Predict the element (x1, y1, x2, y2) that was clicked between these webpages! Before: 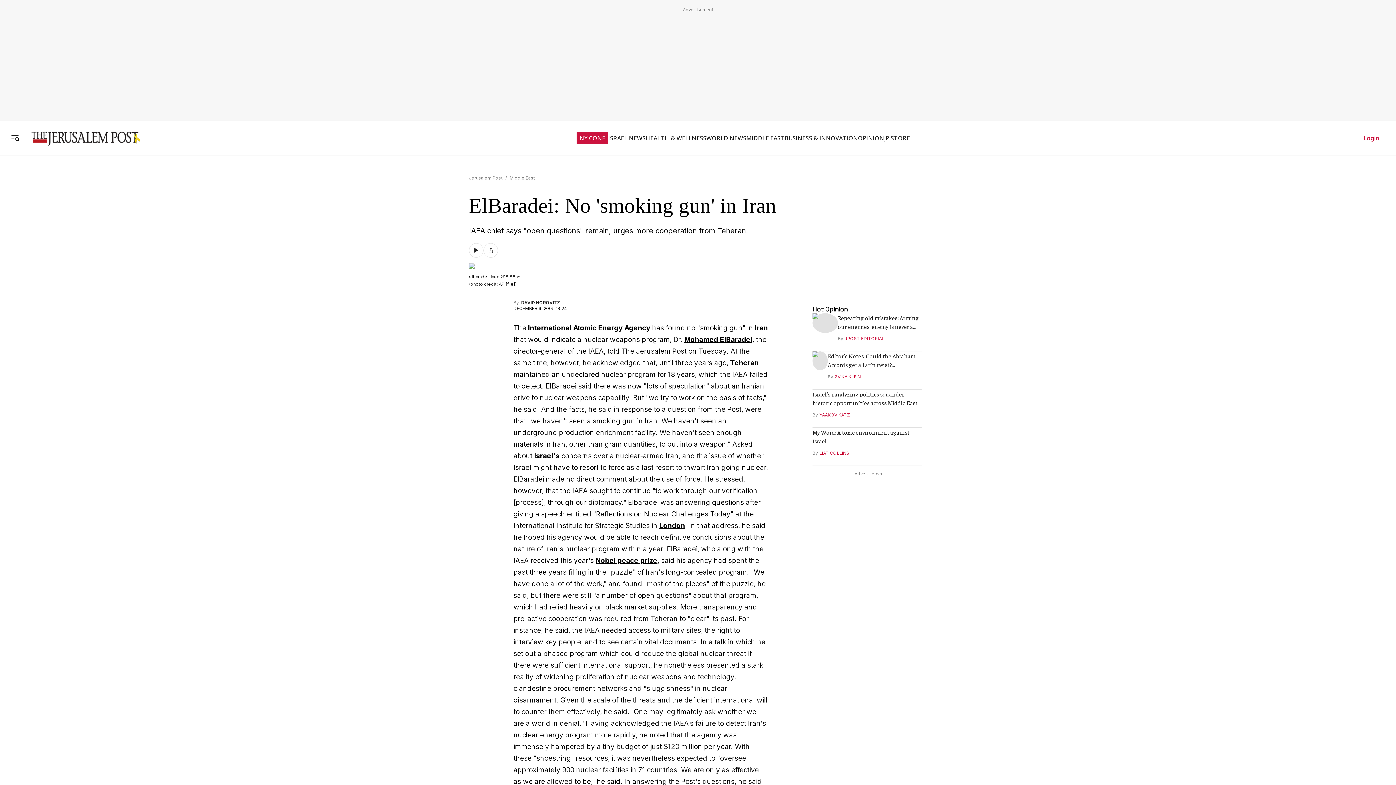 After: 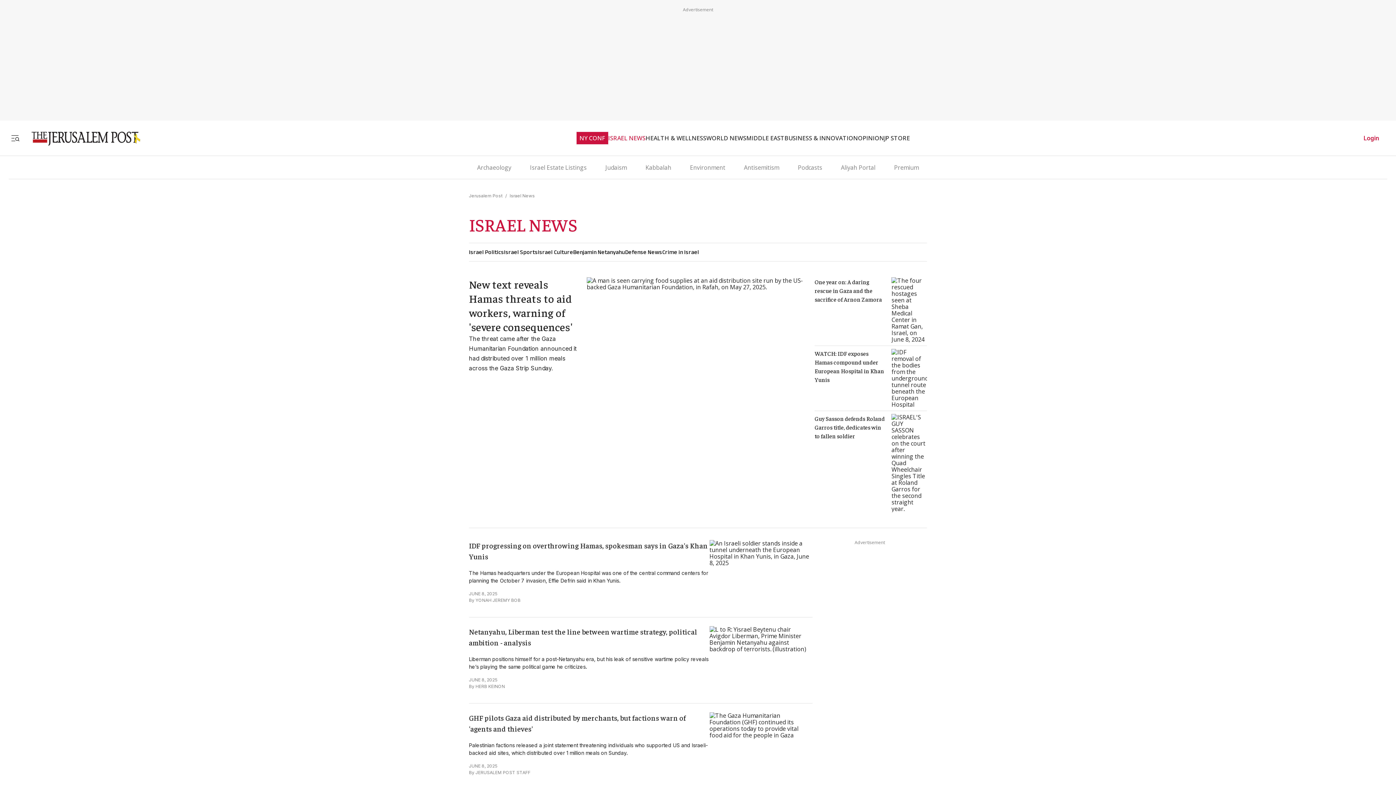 Action: bbox: (608, 127, 645, 134) label: ISRAEL NEWS